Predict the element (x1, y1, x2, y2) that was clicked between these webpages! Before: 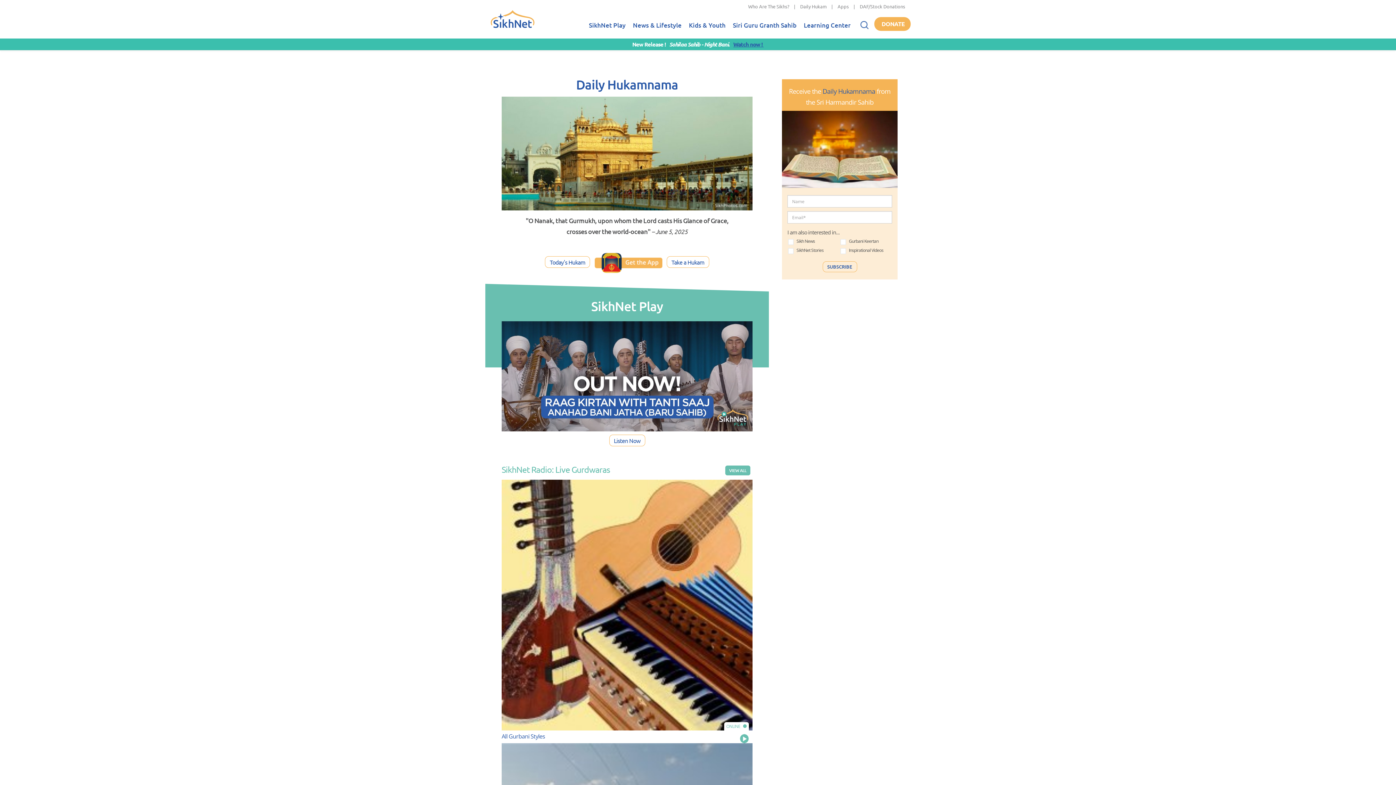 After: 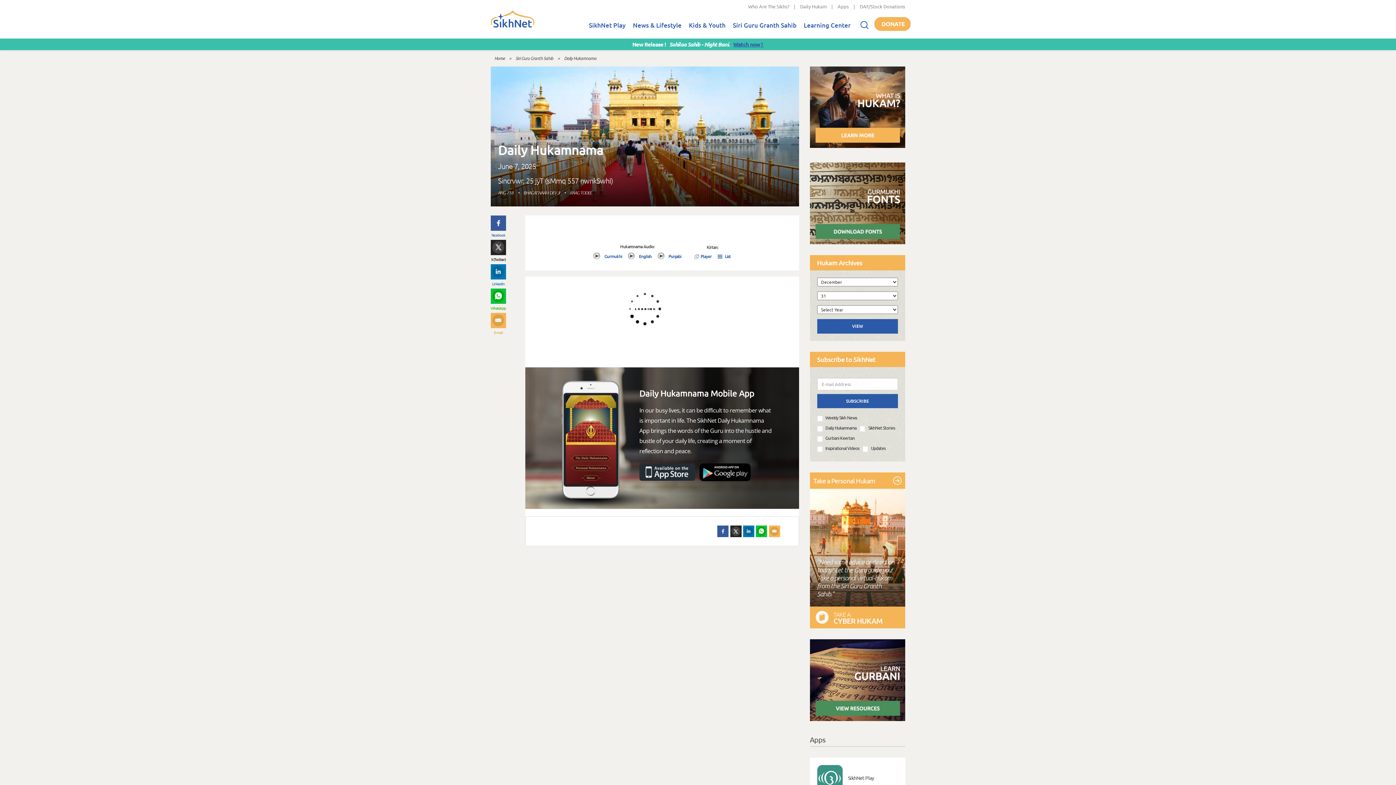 Action: label: Daily Hukamnama bbox: (576, 76, 678, 92)